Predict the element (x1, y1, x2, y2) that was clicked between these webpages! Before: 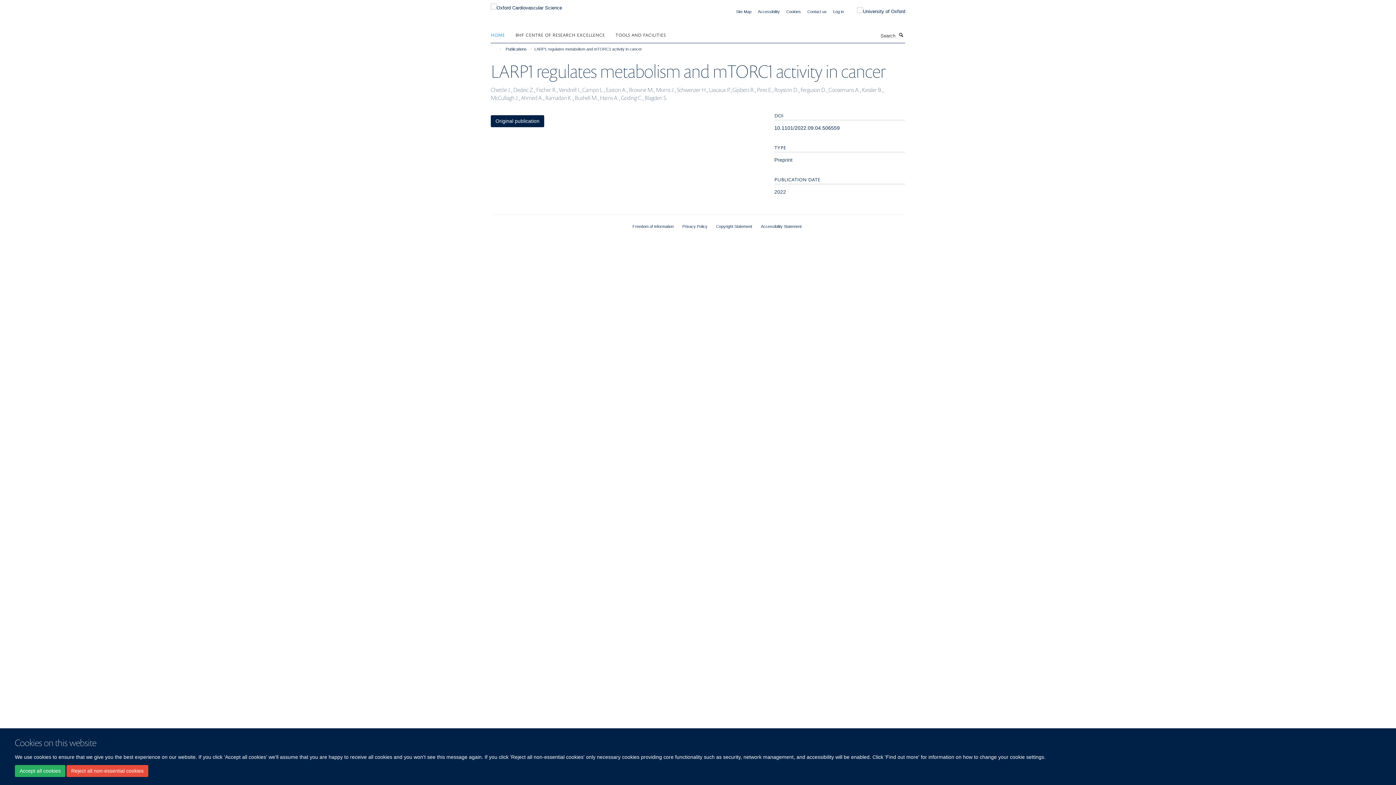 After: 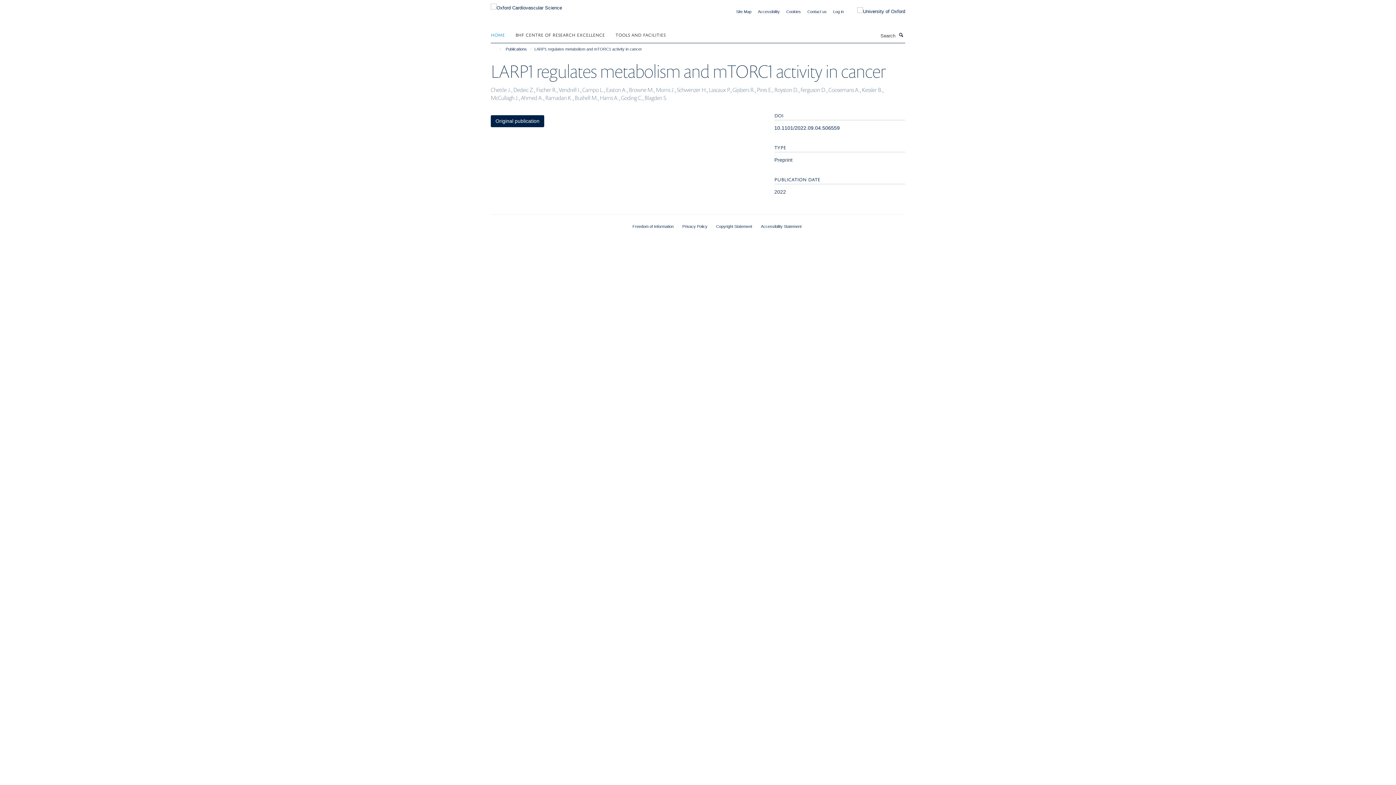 Action: bbox: (66, 765, 148, 777) label: Reject all non-essential cookies